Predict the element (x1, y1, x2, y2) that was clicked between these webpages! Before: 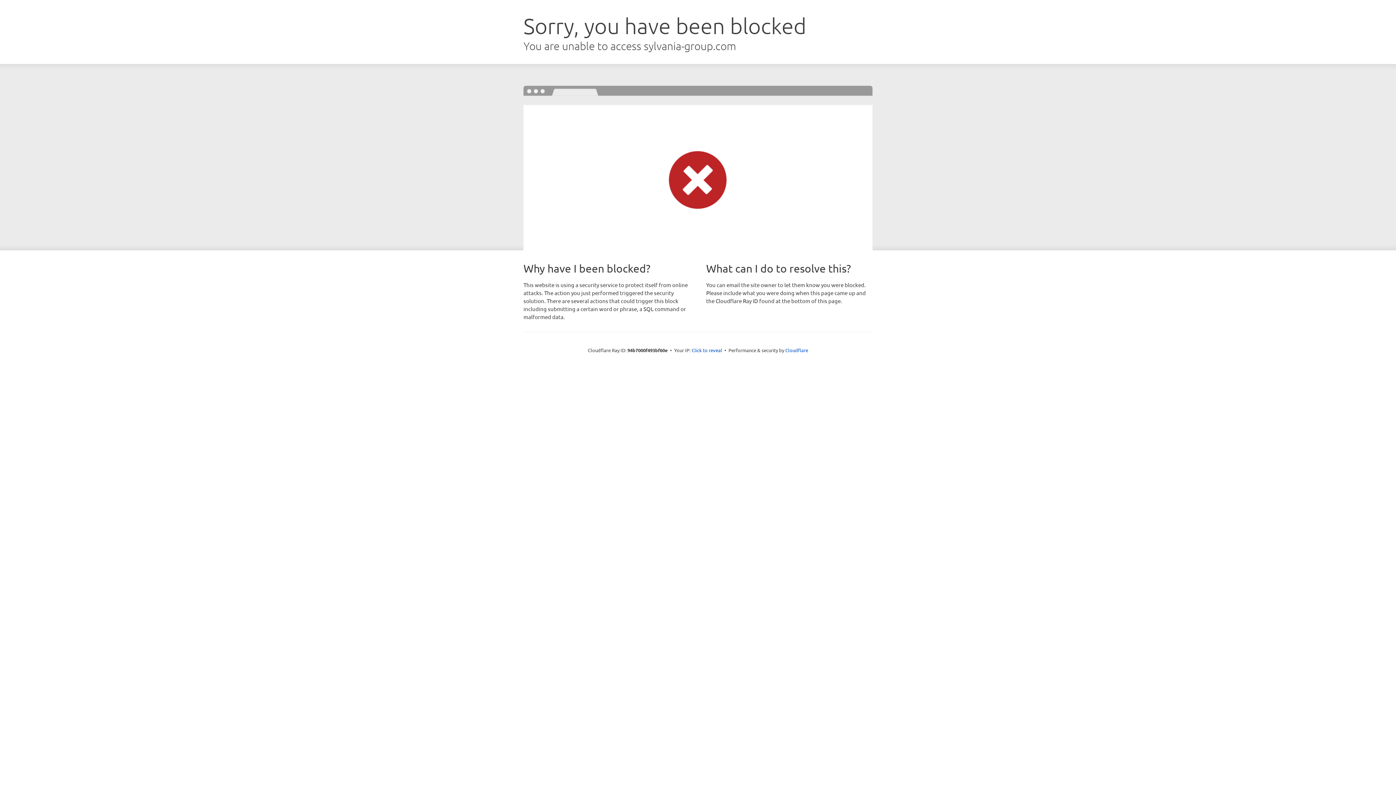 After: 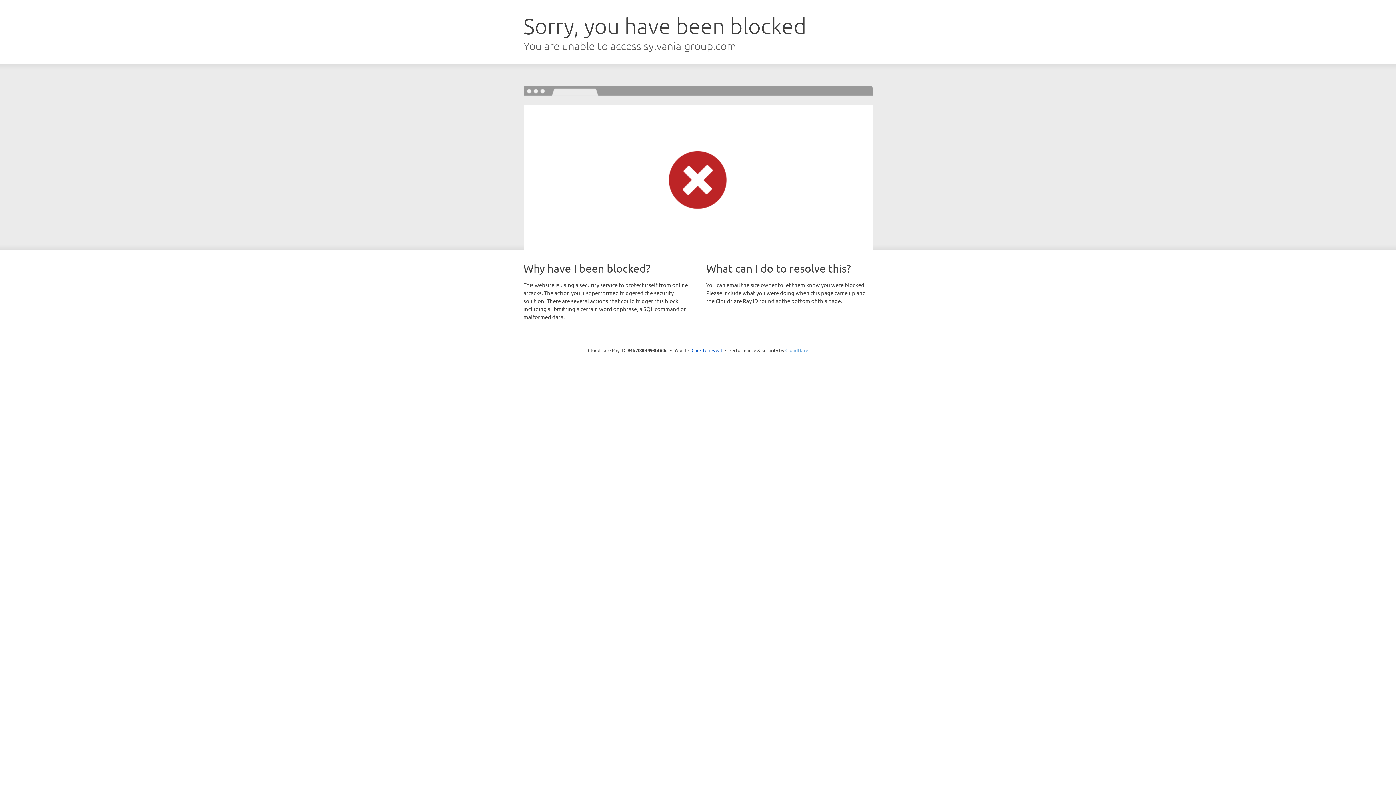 Action: label: Cloudflare bbox: (785, 347, 808, 353)